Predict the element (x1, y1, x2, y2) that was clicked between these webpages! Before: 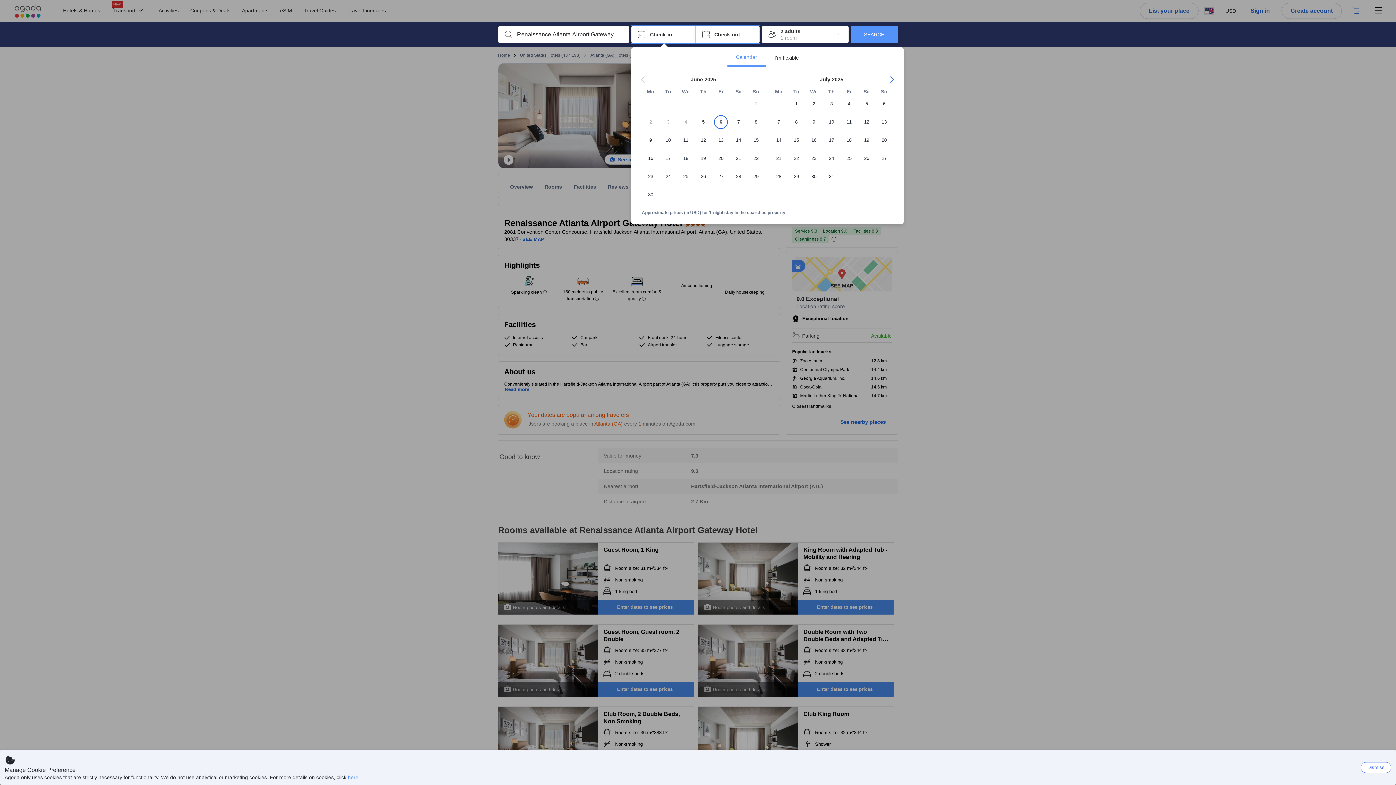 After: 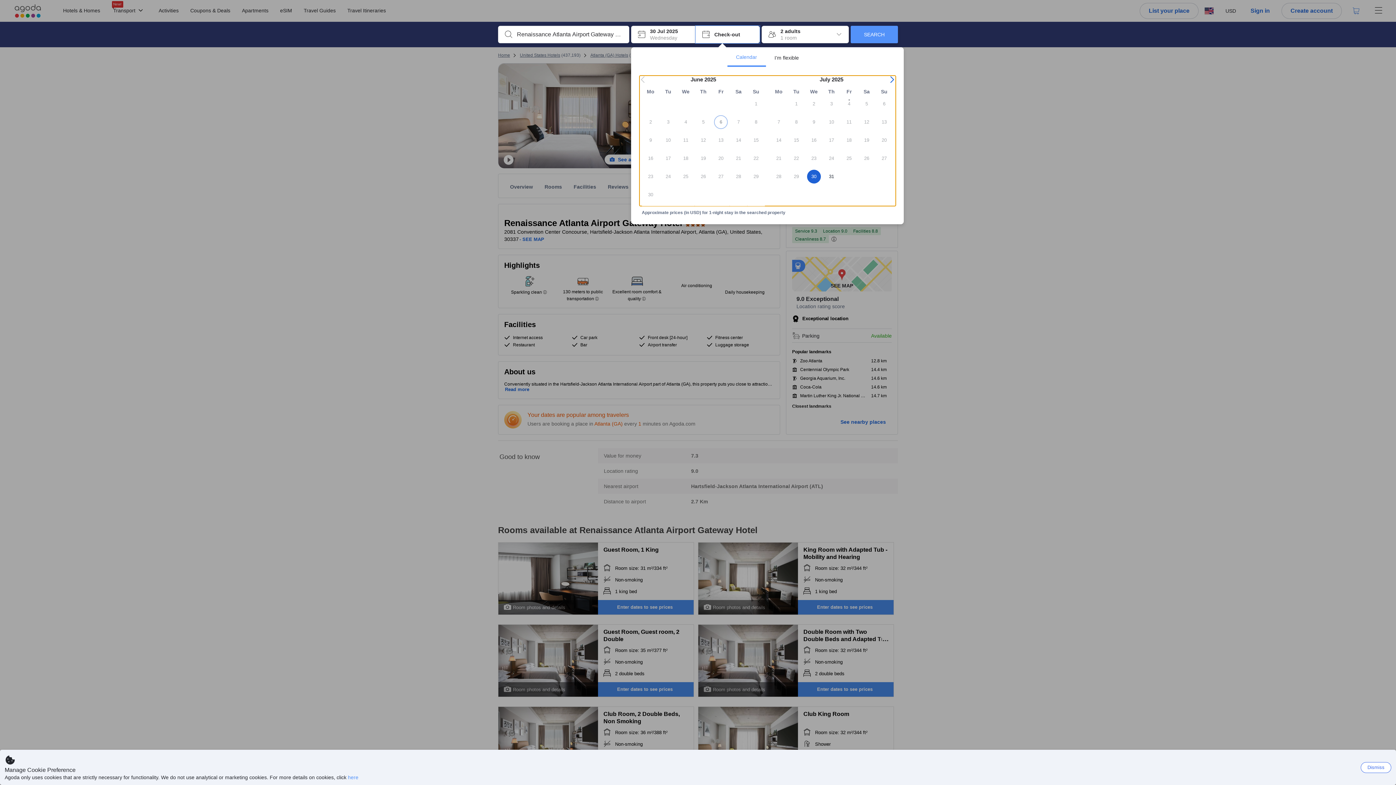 Action: label: 30 bbox: (805, 169, 822, 188)